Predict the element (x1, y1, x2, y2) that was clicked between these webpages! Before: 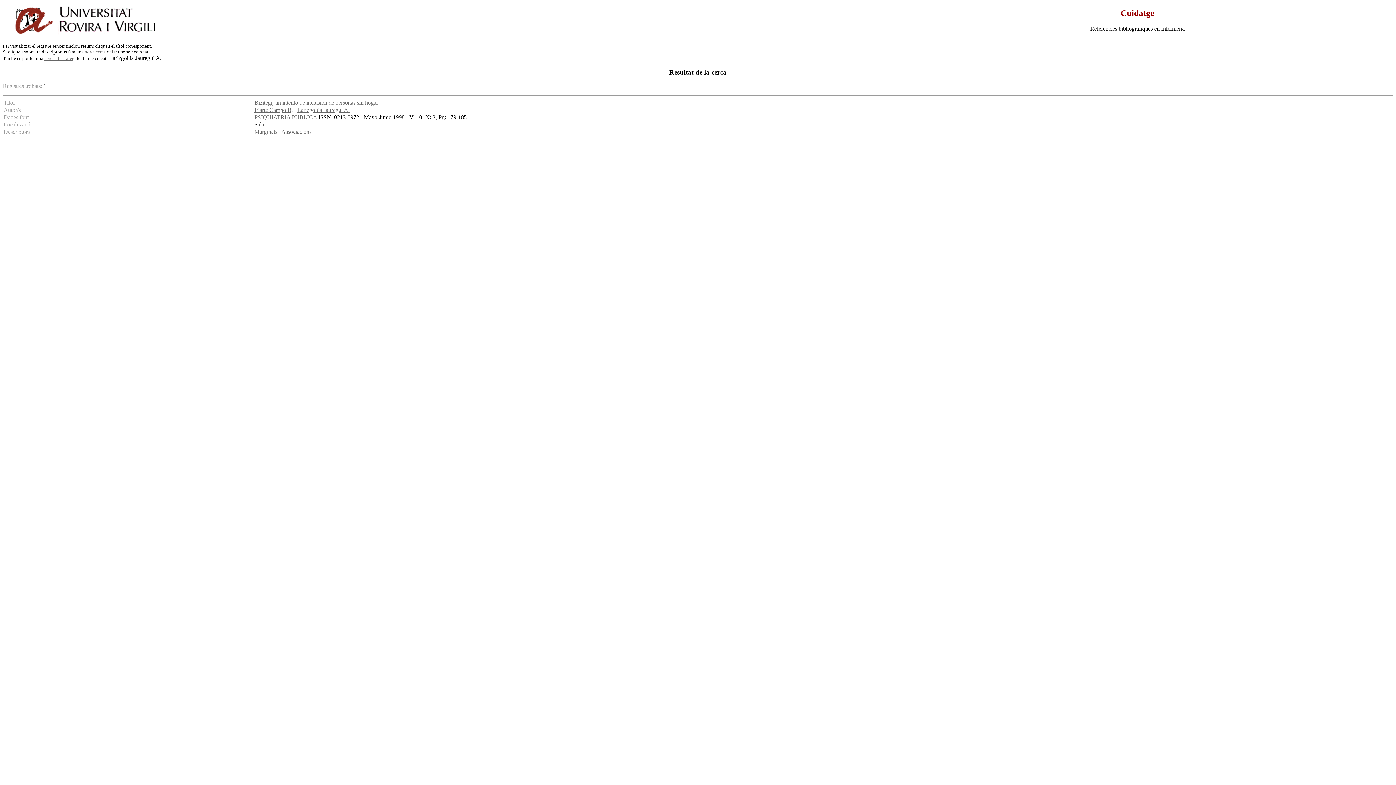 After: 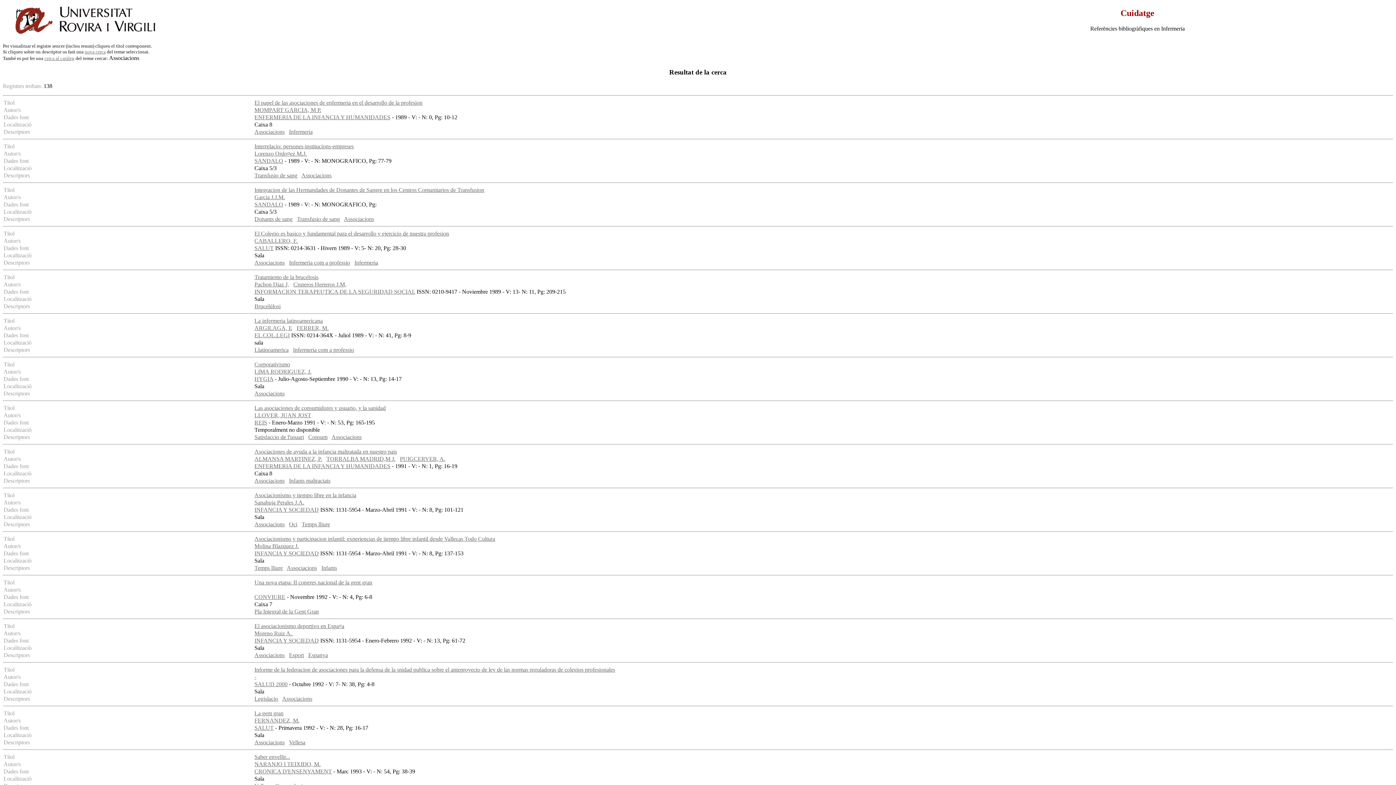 Action: bbox: (281, 128, 311, 135) label: Associacions